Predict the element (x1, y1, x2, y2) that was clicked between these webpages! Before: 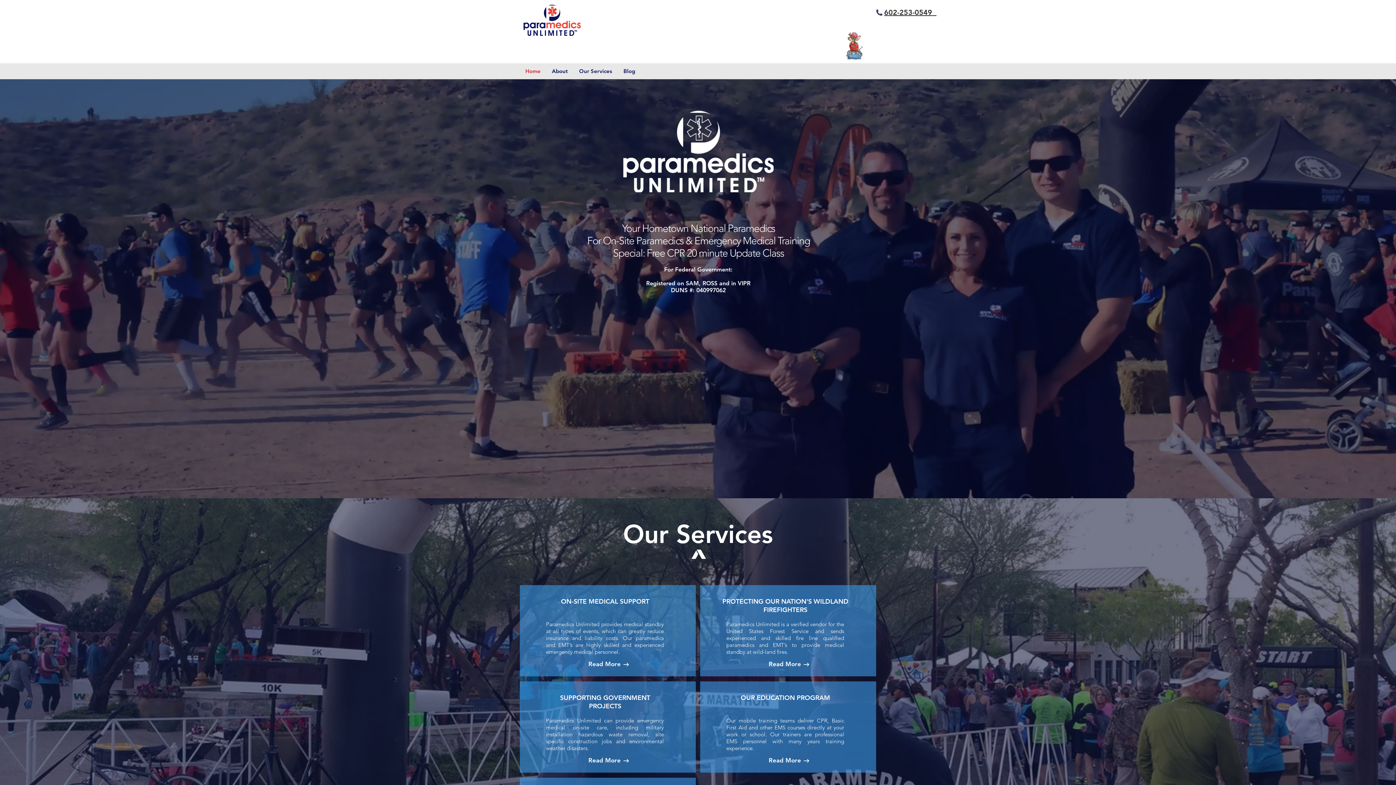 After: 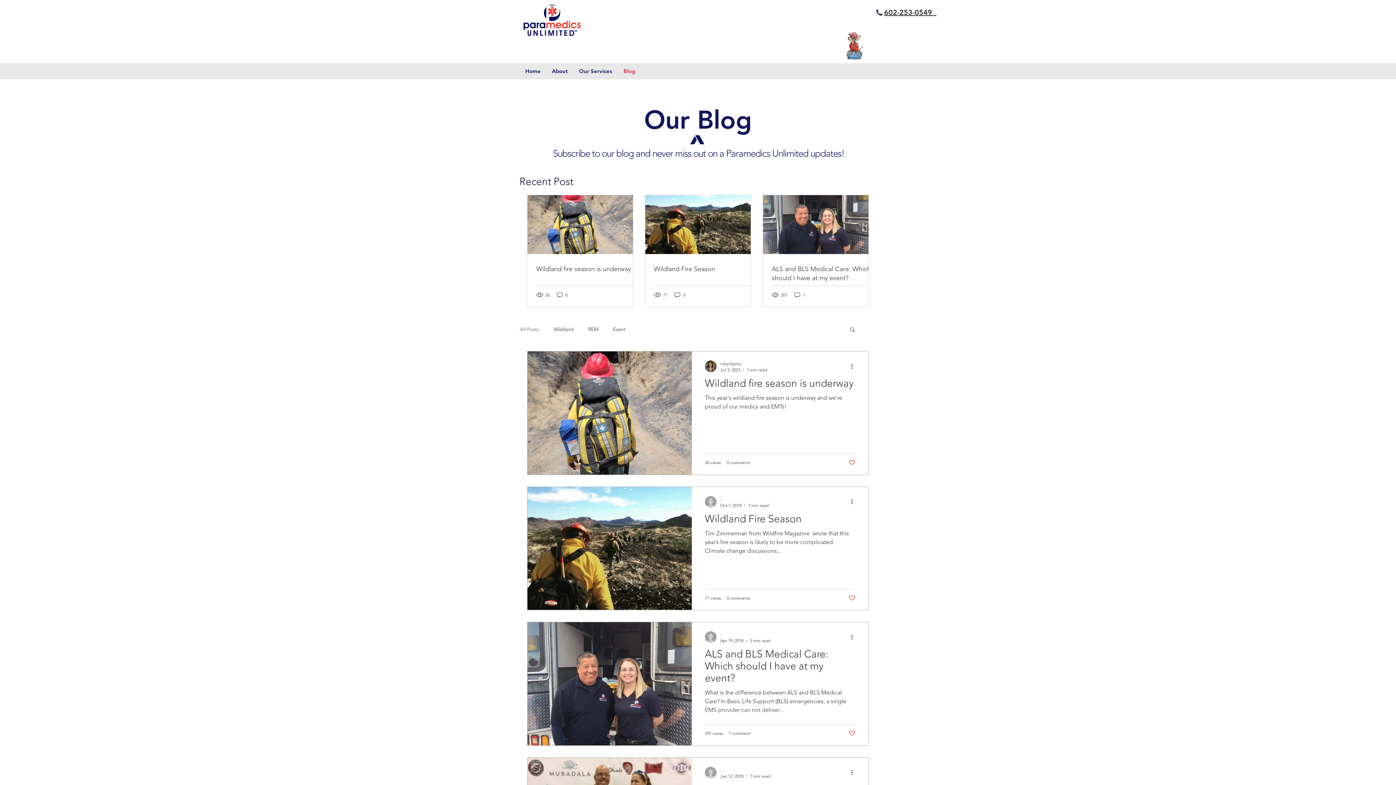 Action: label: Blog bbox: (617, 63, 640, 78)